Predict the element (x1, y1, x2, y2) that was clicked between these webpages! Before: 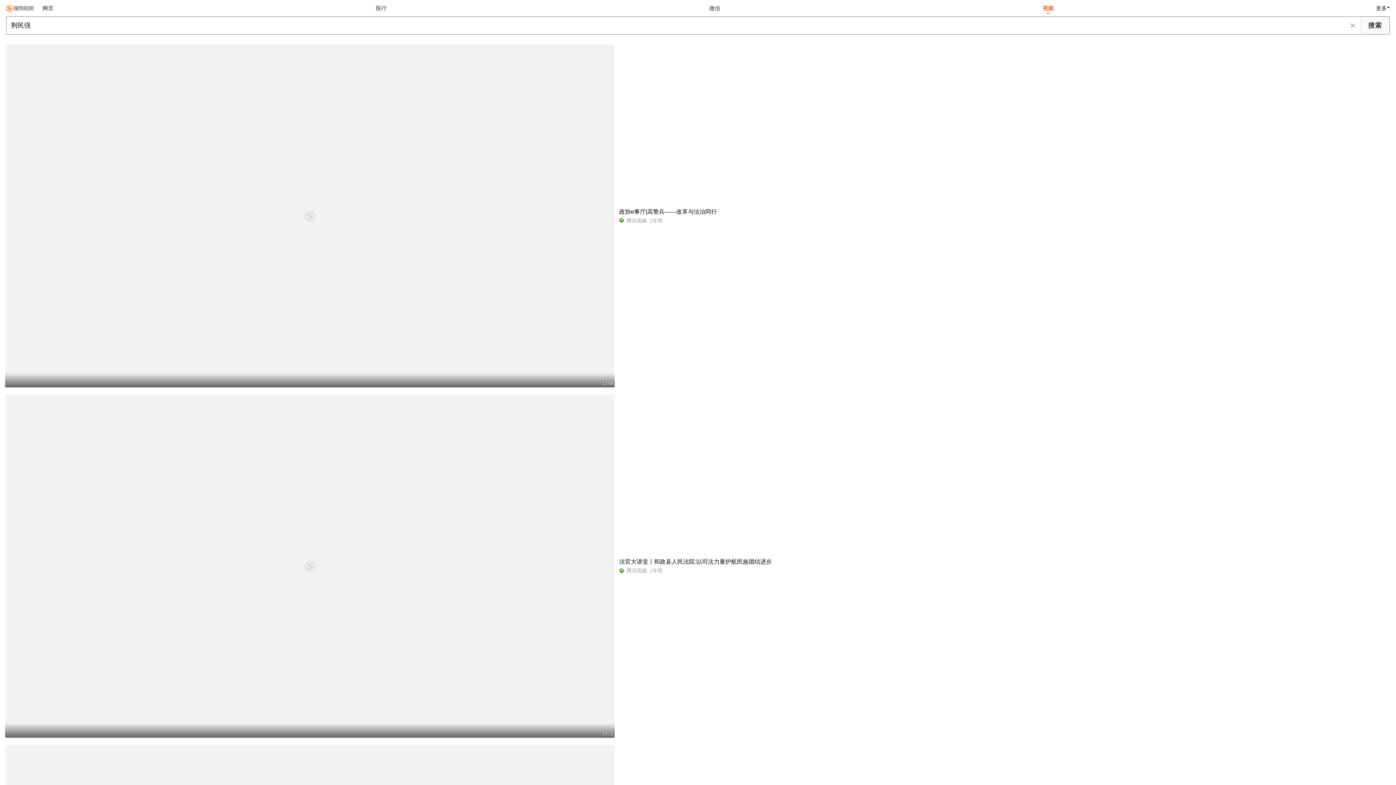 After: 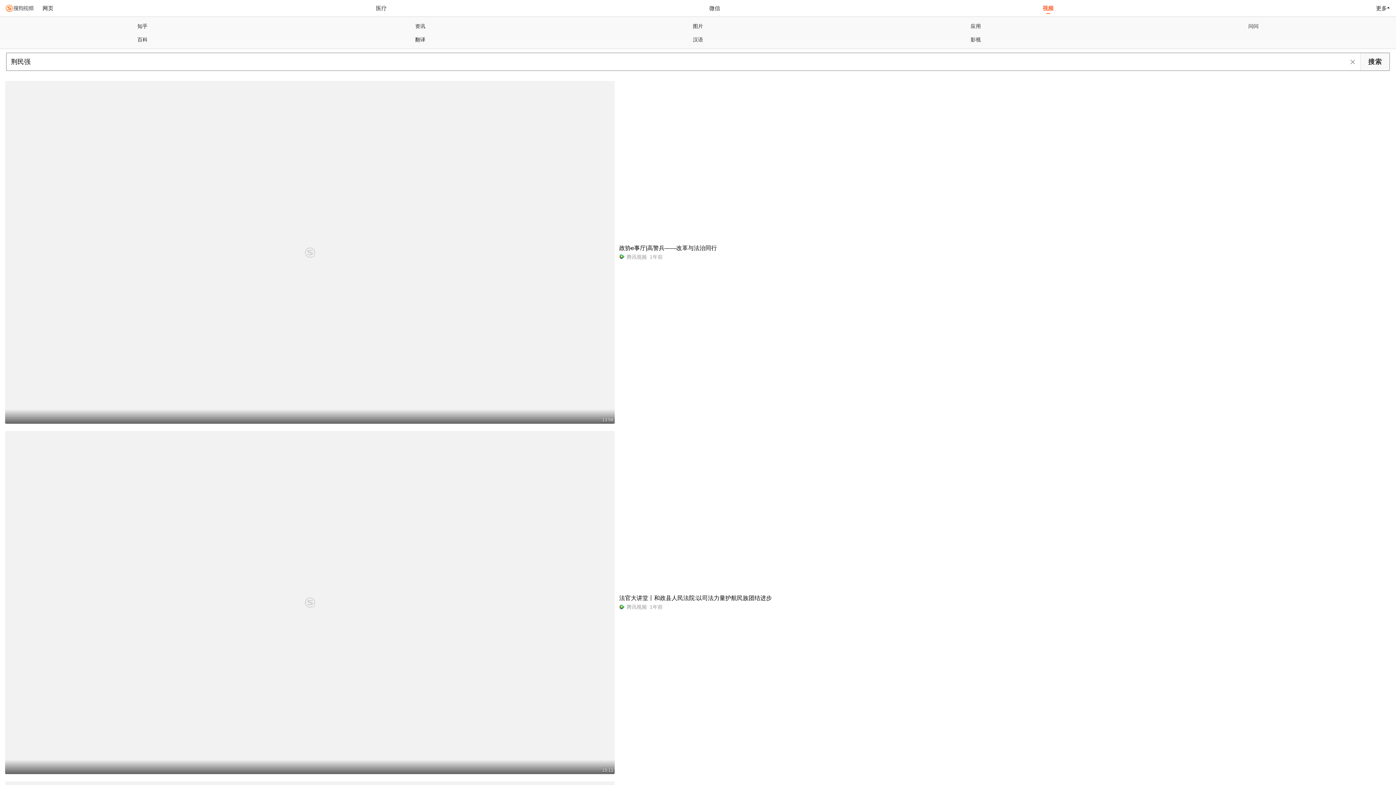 Action: label: 更多 bbox: (1373, 0, 1390, 16)